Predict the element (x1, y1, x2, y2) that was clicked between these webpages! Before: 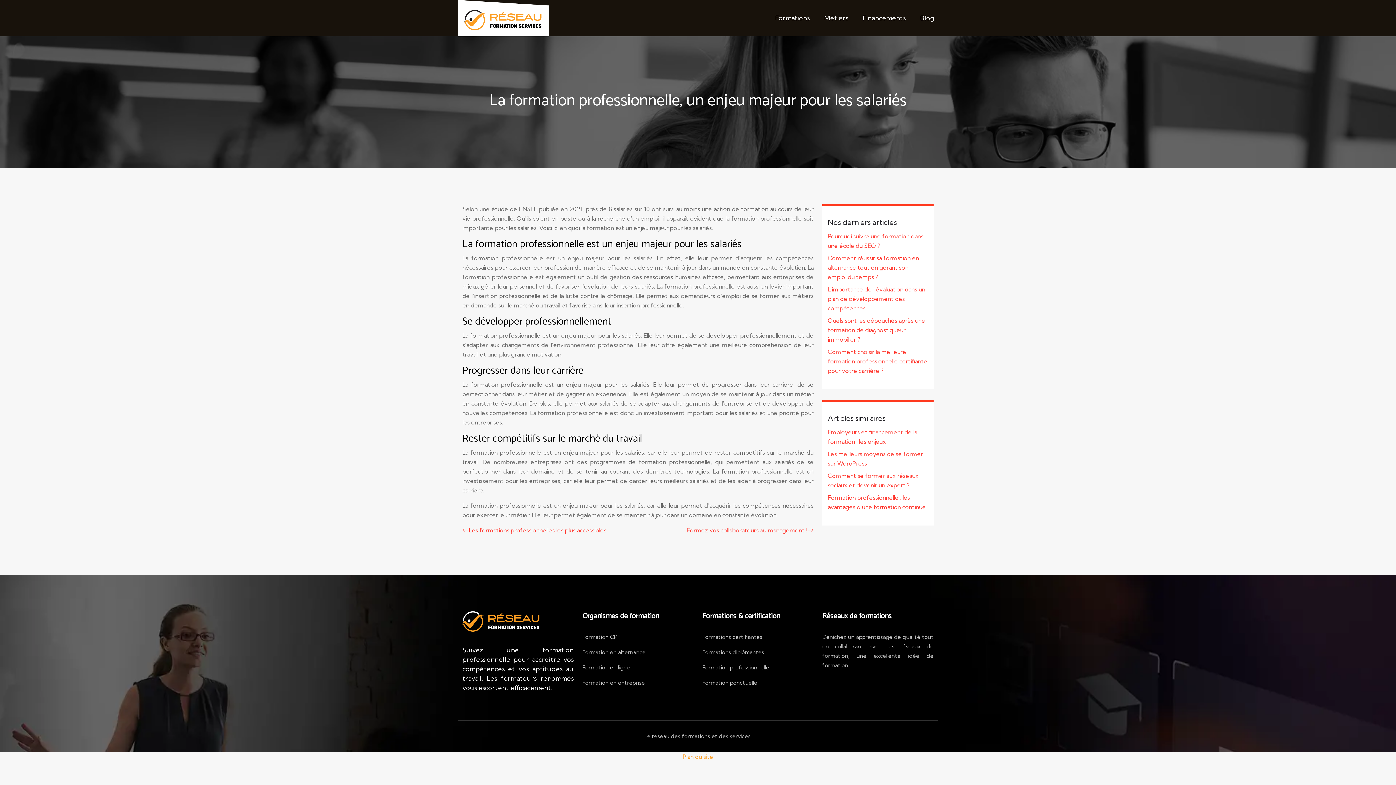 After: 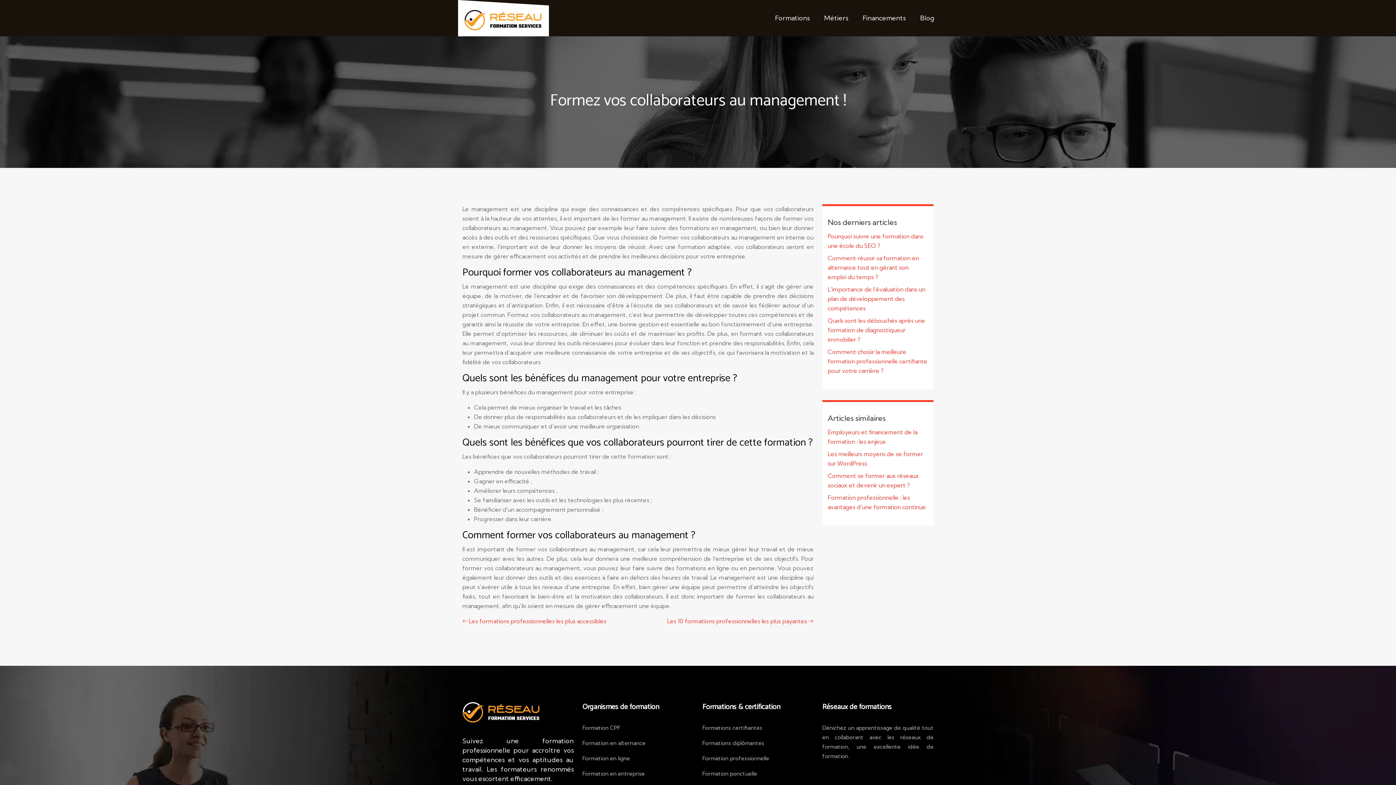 Action: label: Formez vos collaborateurs au management ! bbox: (686, 525, 813, 535)